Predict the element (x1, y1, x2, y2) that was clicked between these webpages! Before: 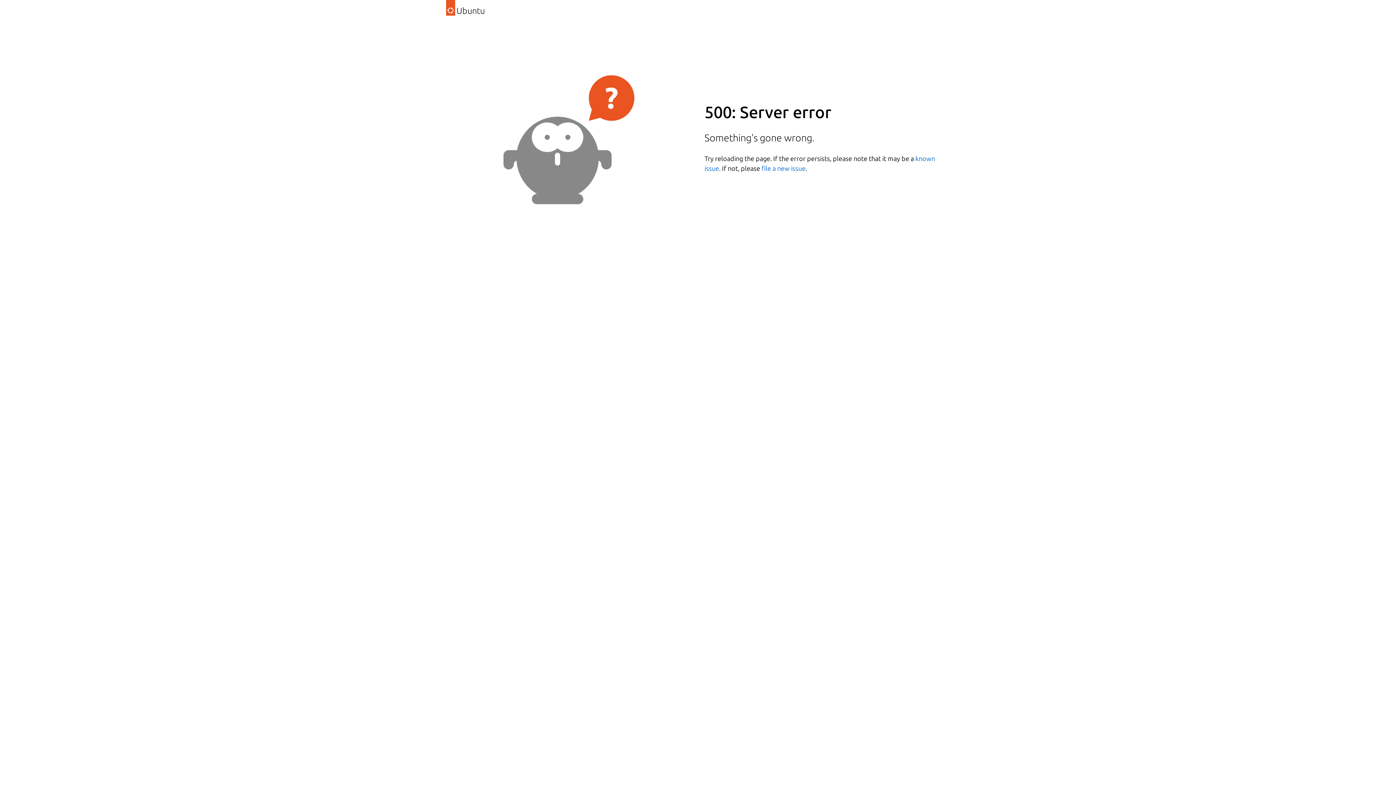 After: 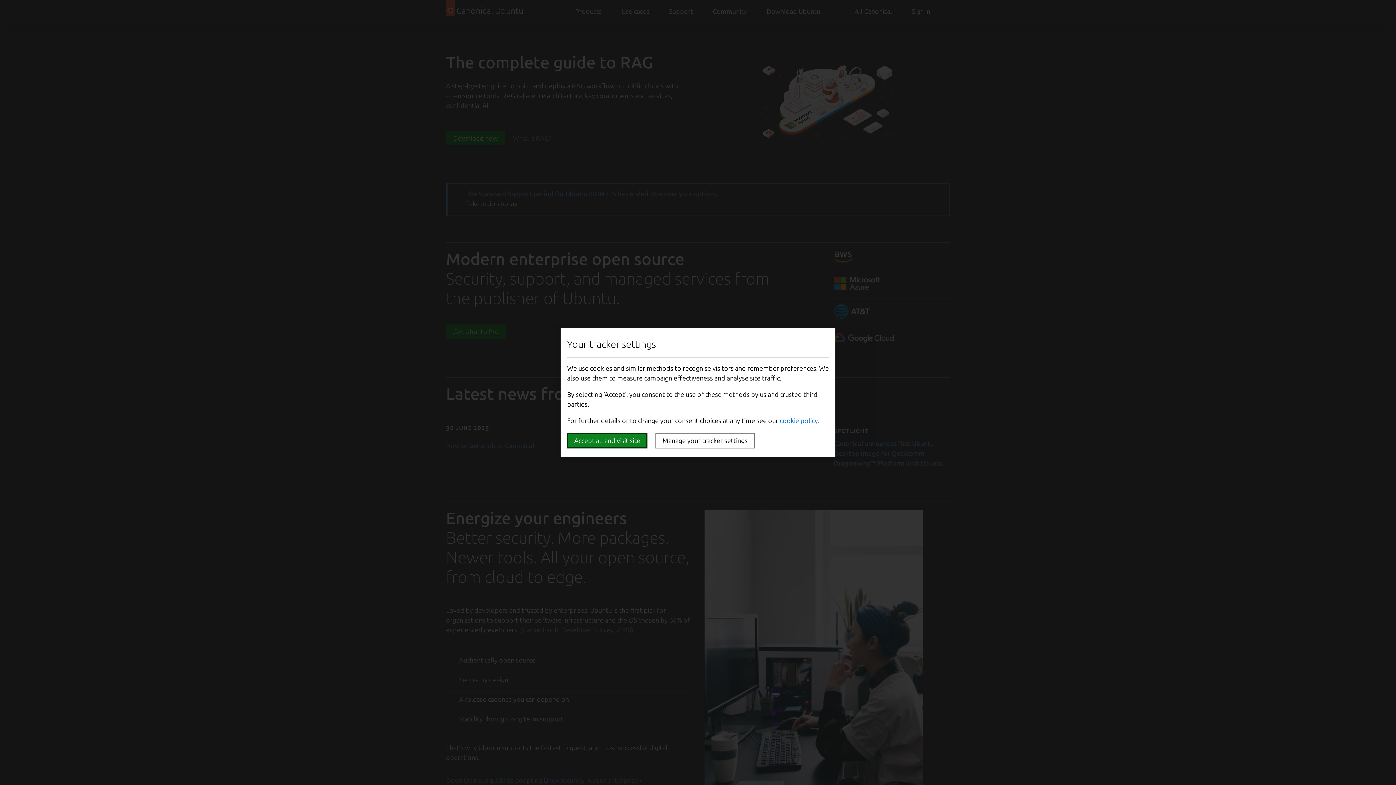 Action: bbox: (446, 0, 485, 22) label: Ubuntu